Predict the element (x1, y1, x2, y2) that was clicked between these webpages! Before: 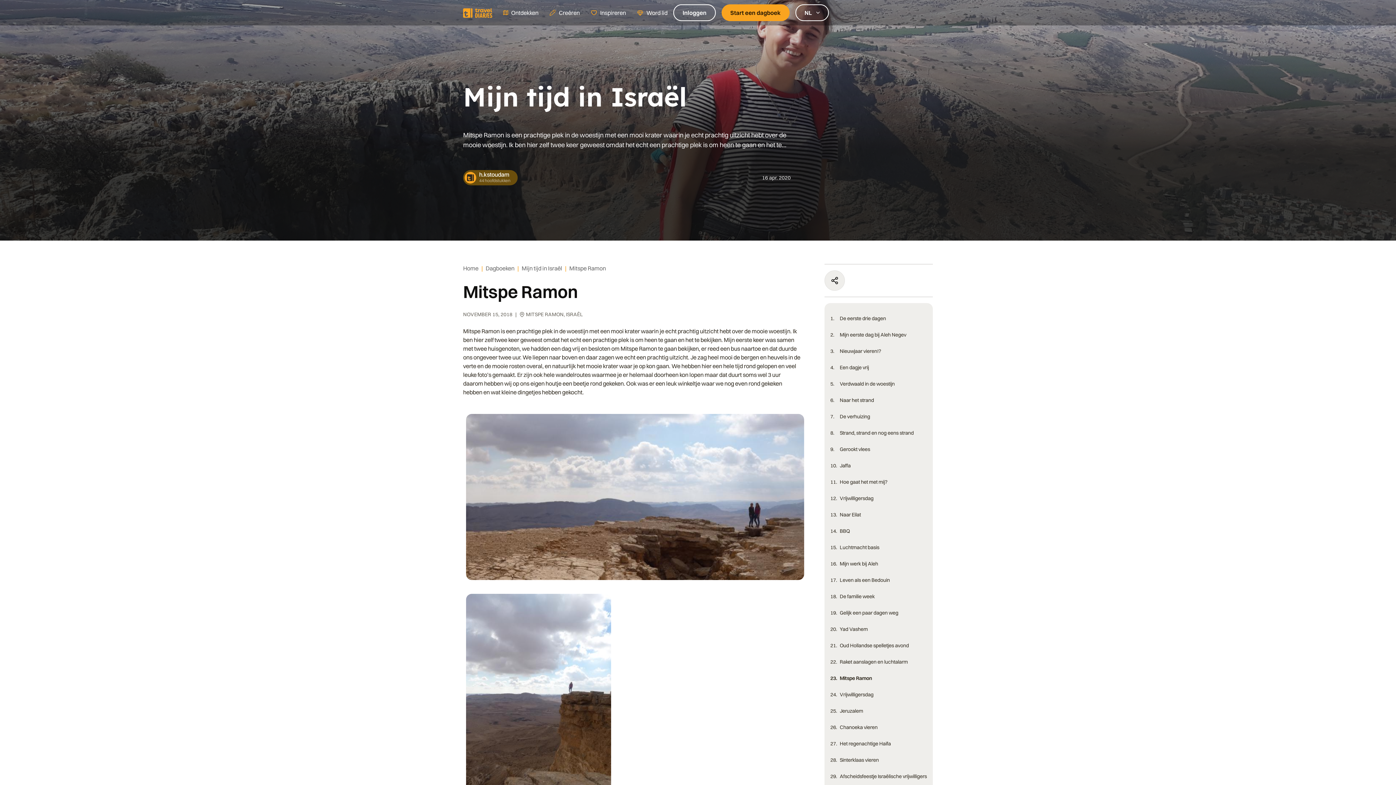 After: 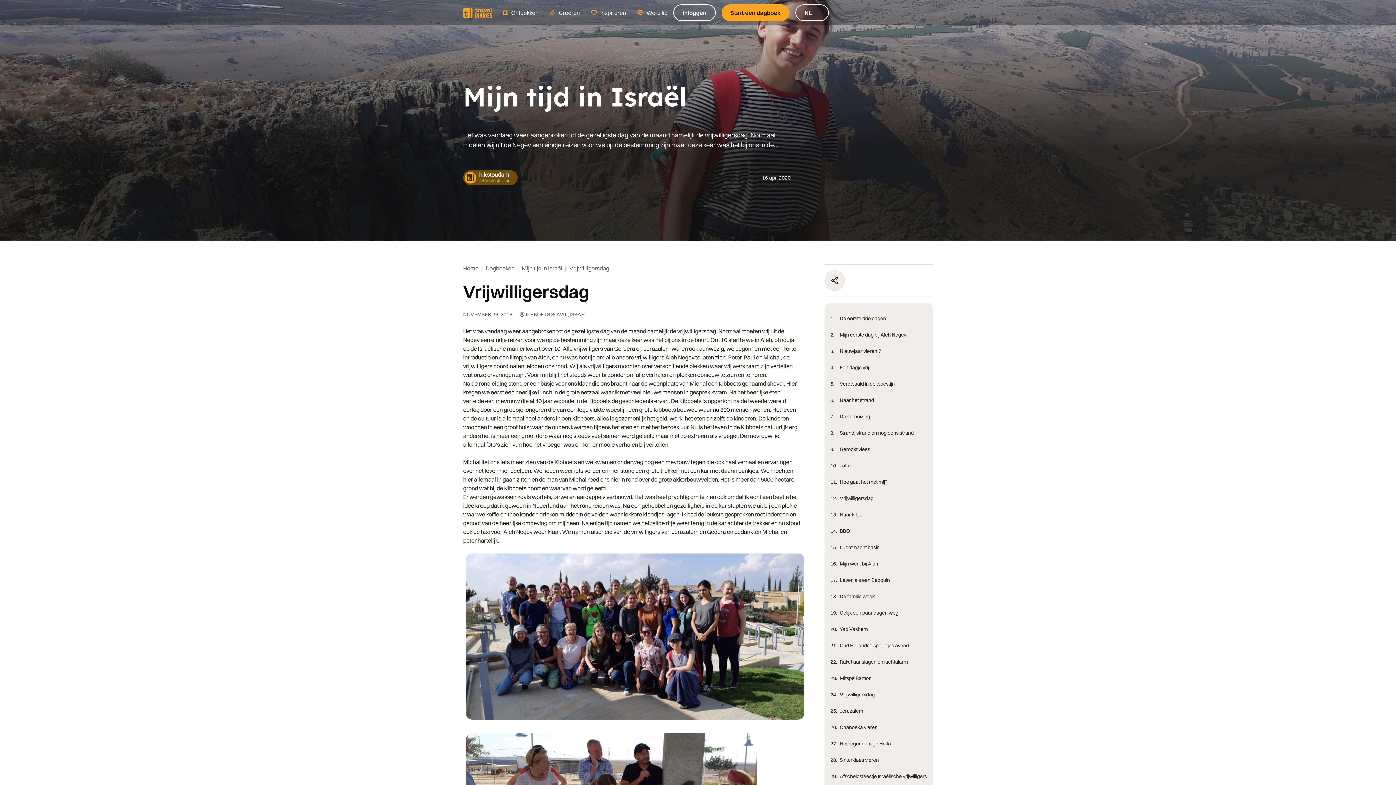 Action: bbox: (821, 682, 927, 698) label: 24.

Vrijwilligersdag